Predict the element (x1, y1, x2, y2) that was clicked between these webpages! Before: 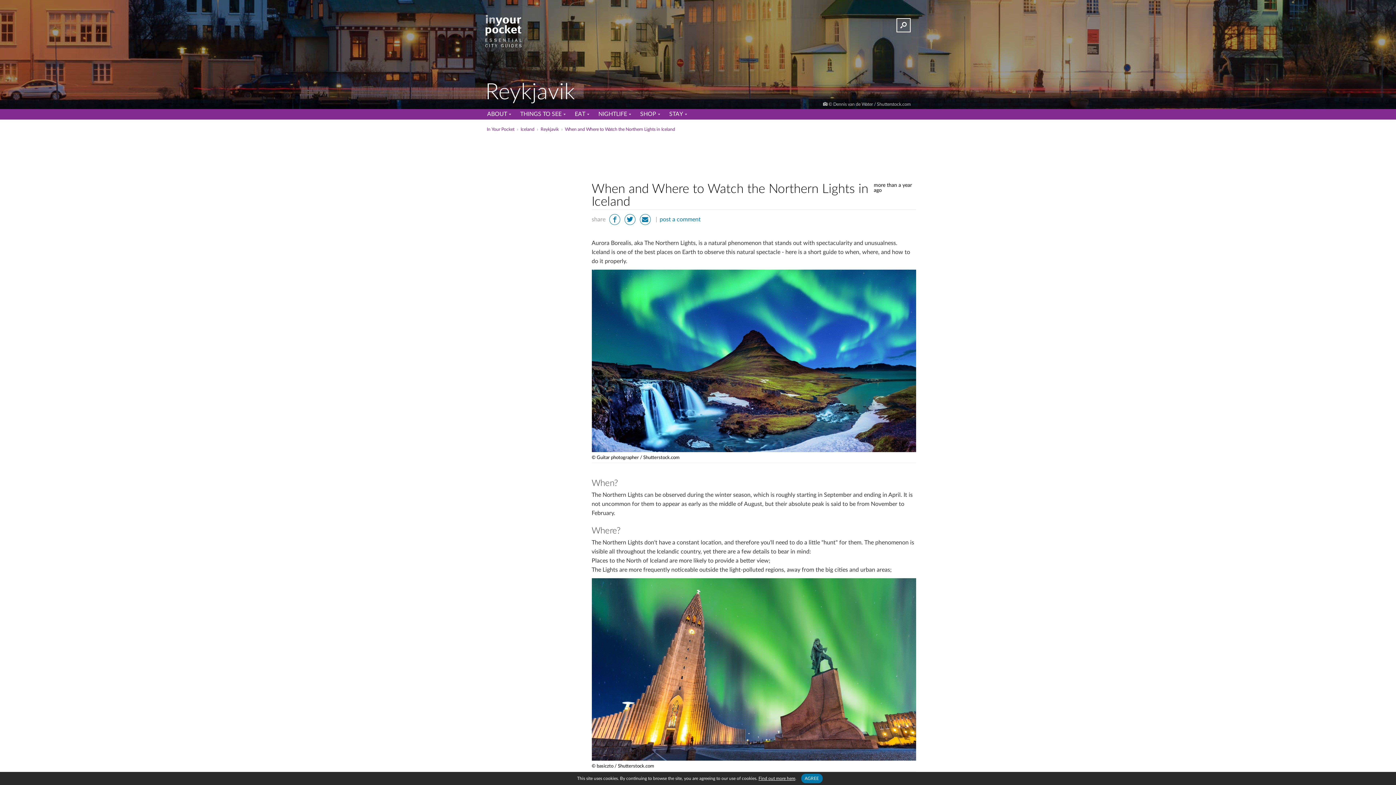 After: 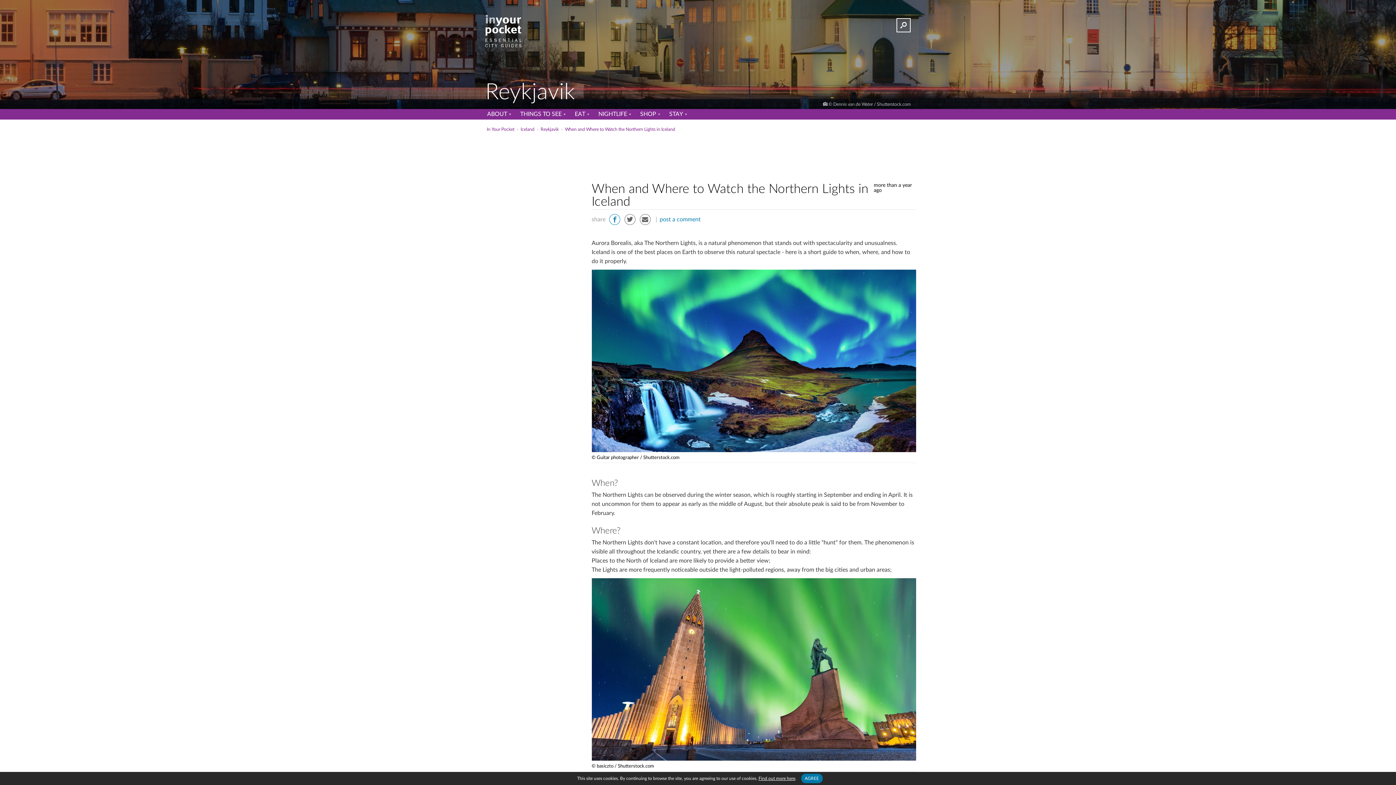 Action: bbox: (609, 214, 620, 225)